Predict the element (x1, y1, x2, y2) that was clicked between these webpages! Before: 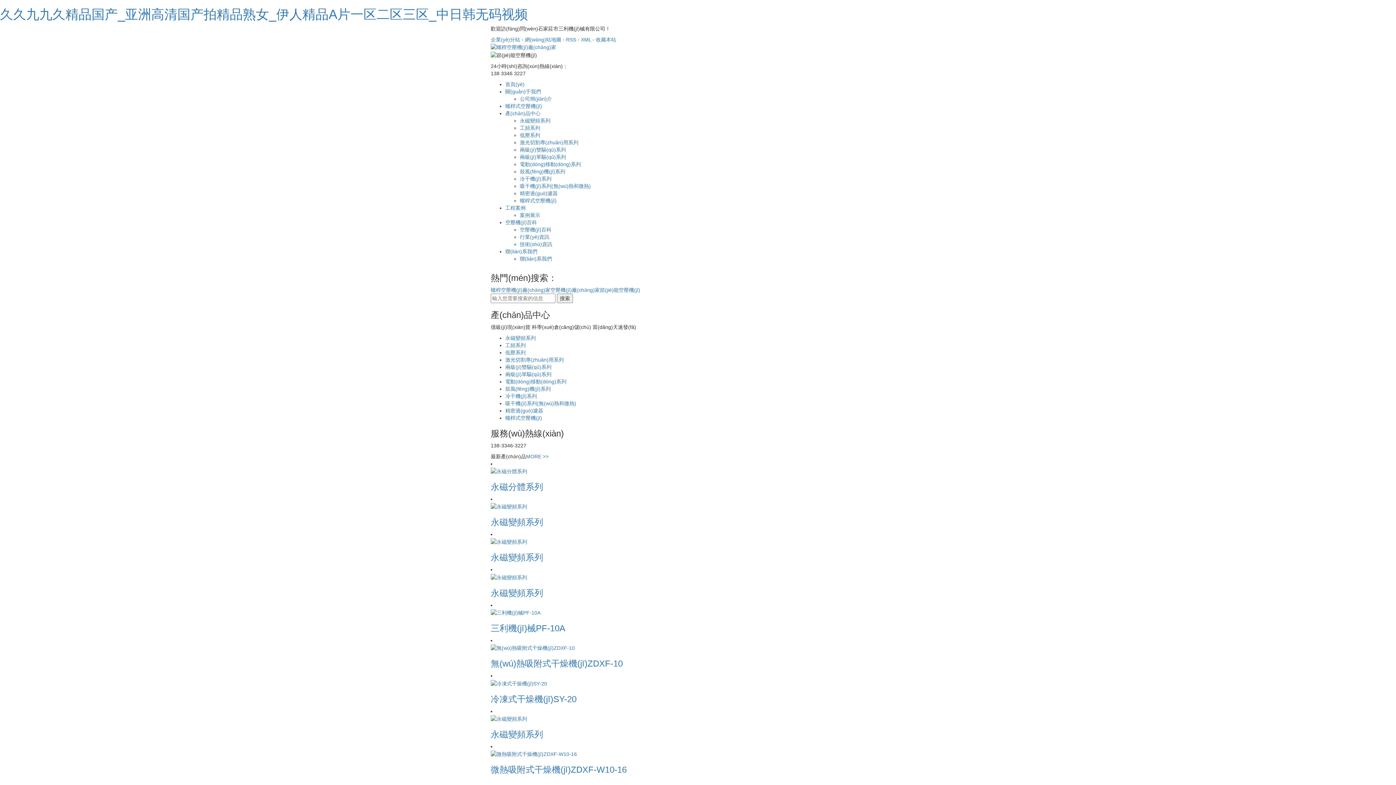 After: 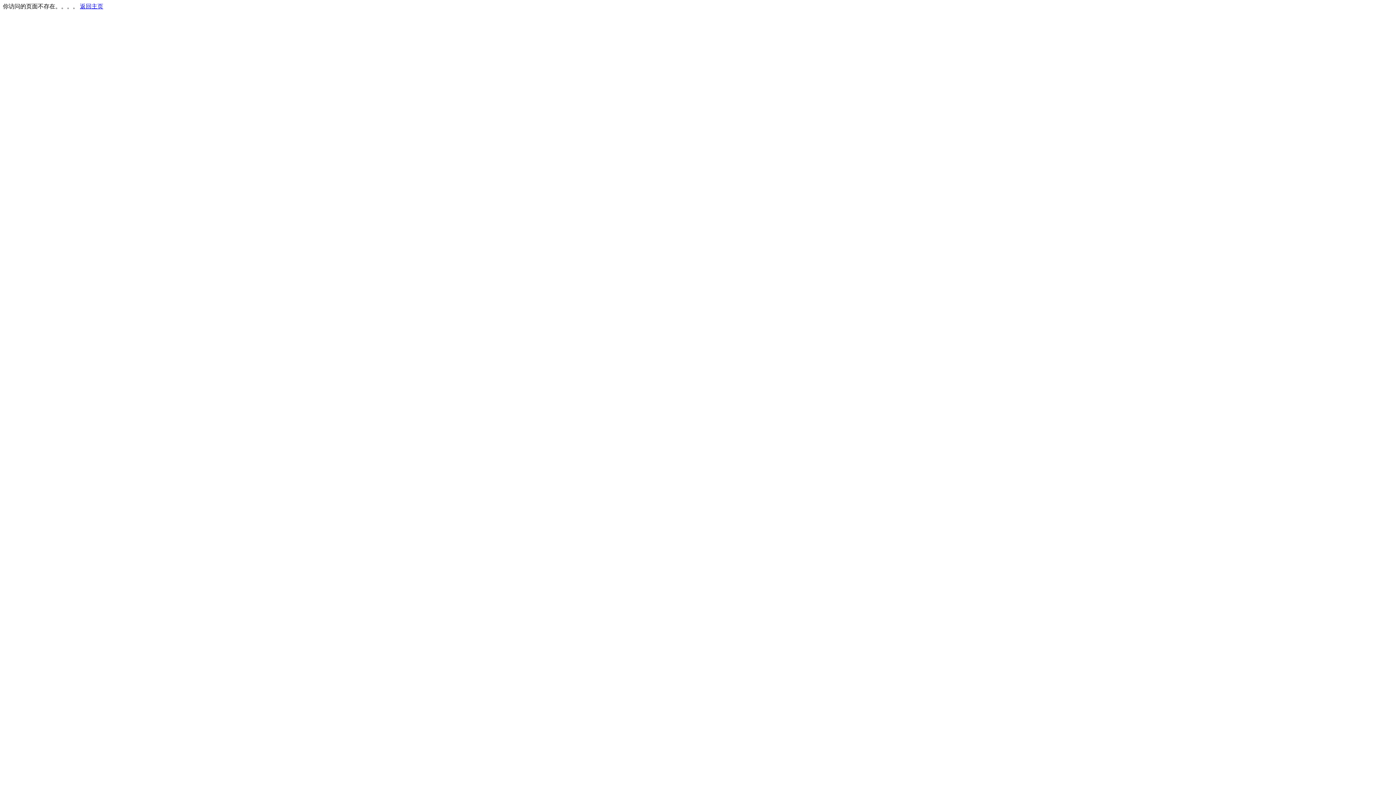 Action: bbox: (490, 715, 905, 739) label: 永磁變頻系列